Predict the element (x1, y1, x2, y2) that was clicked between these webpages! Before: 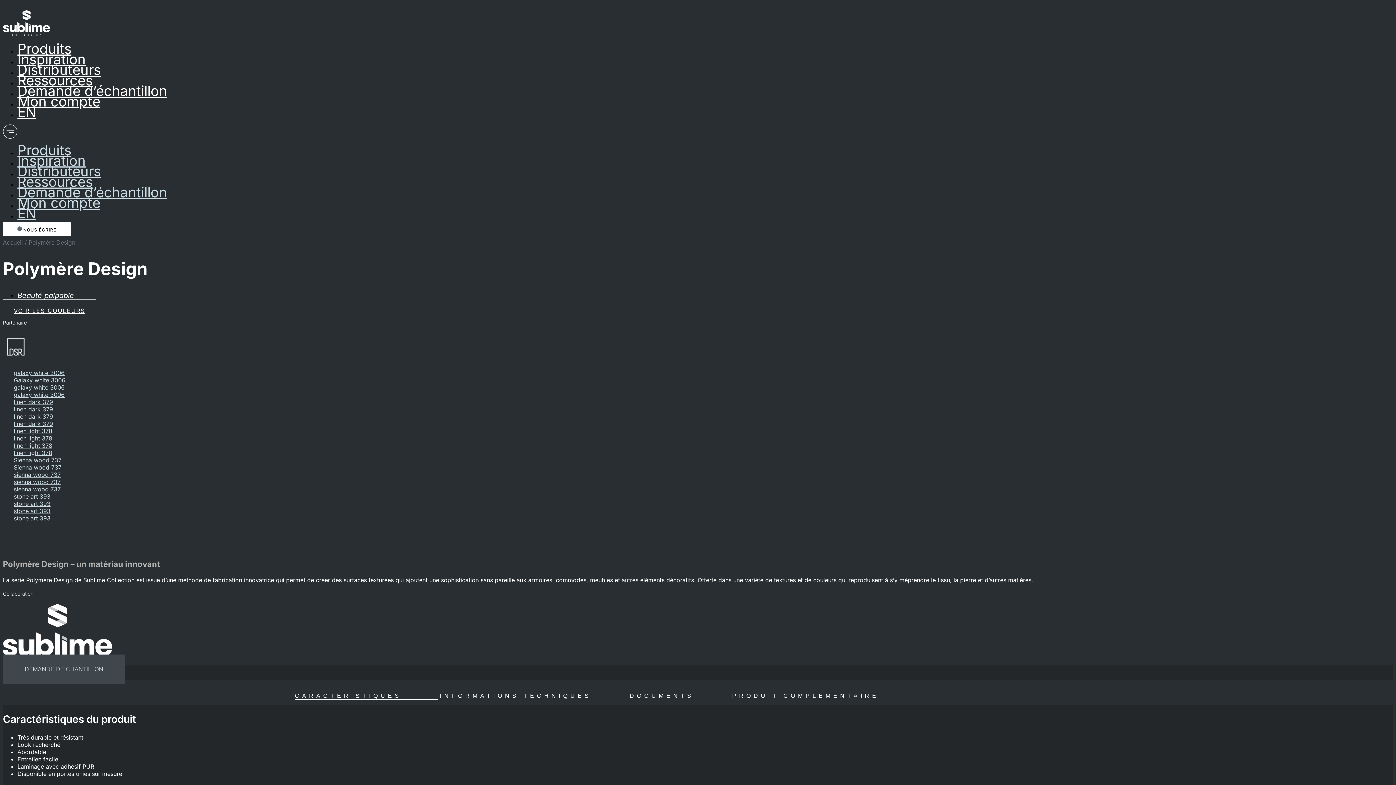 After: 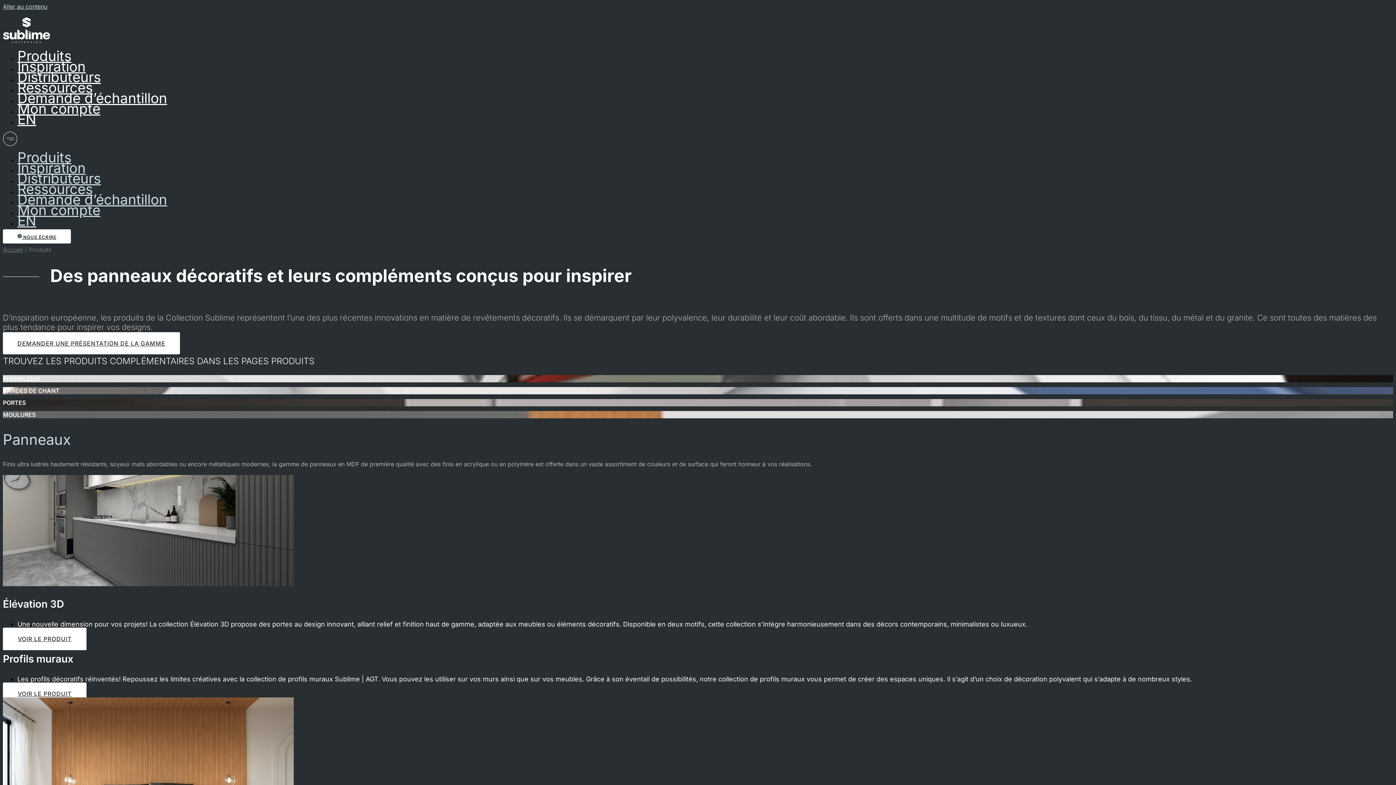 Action: label: Produits bbox: (17, 141, 71, 158)